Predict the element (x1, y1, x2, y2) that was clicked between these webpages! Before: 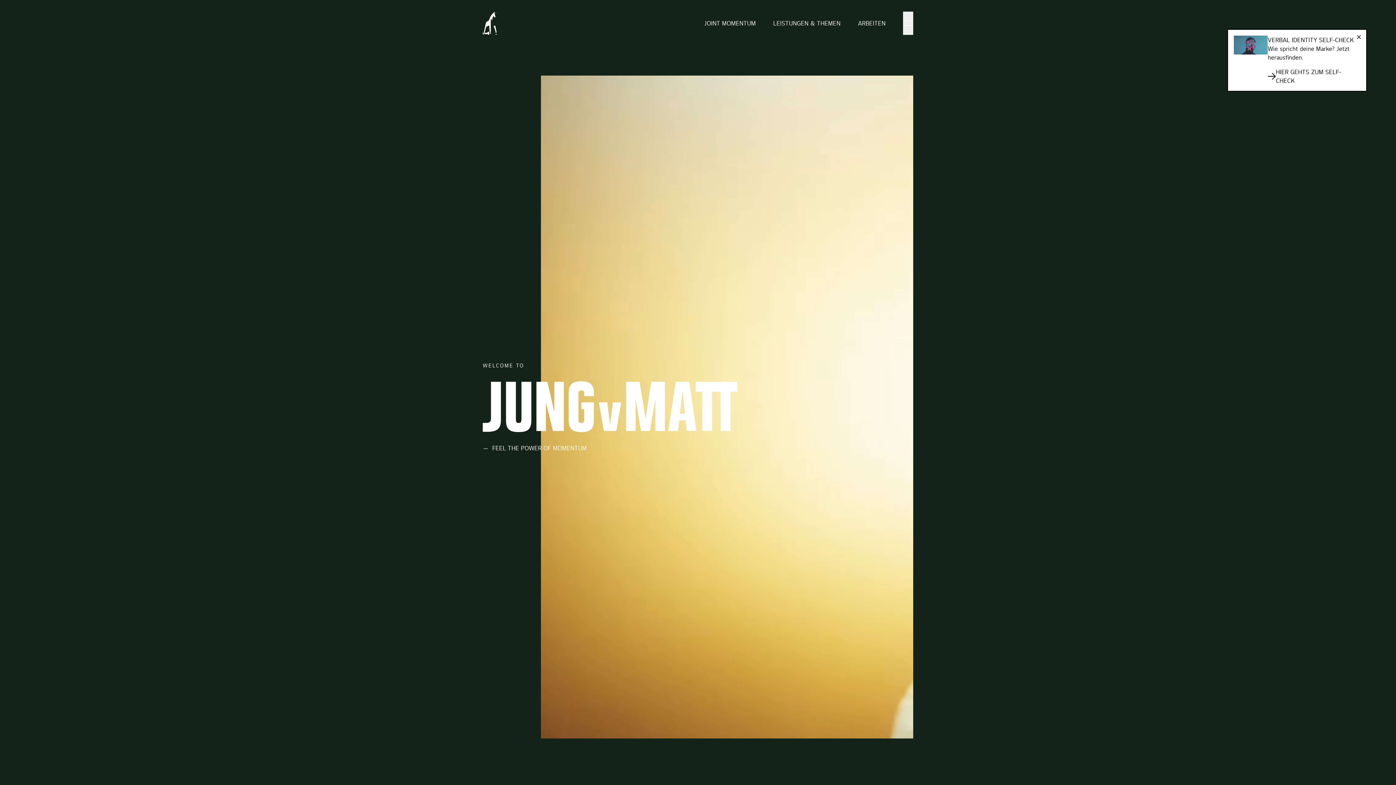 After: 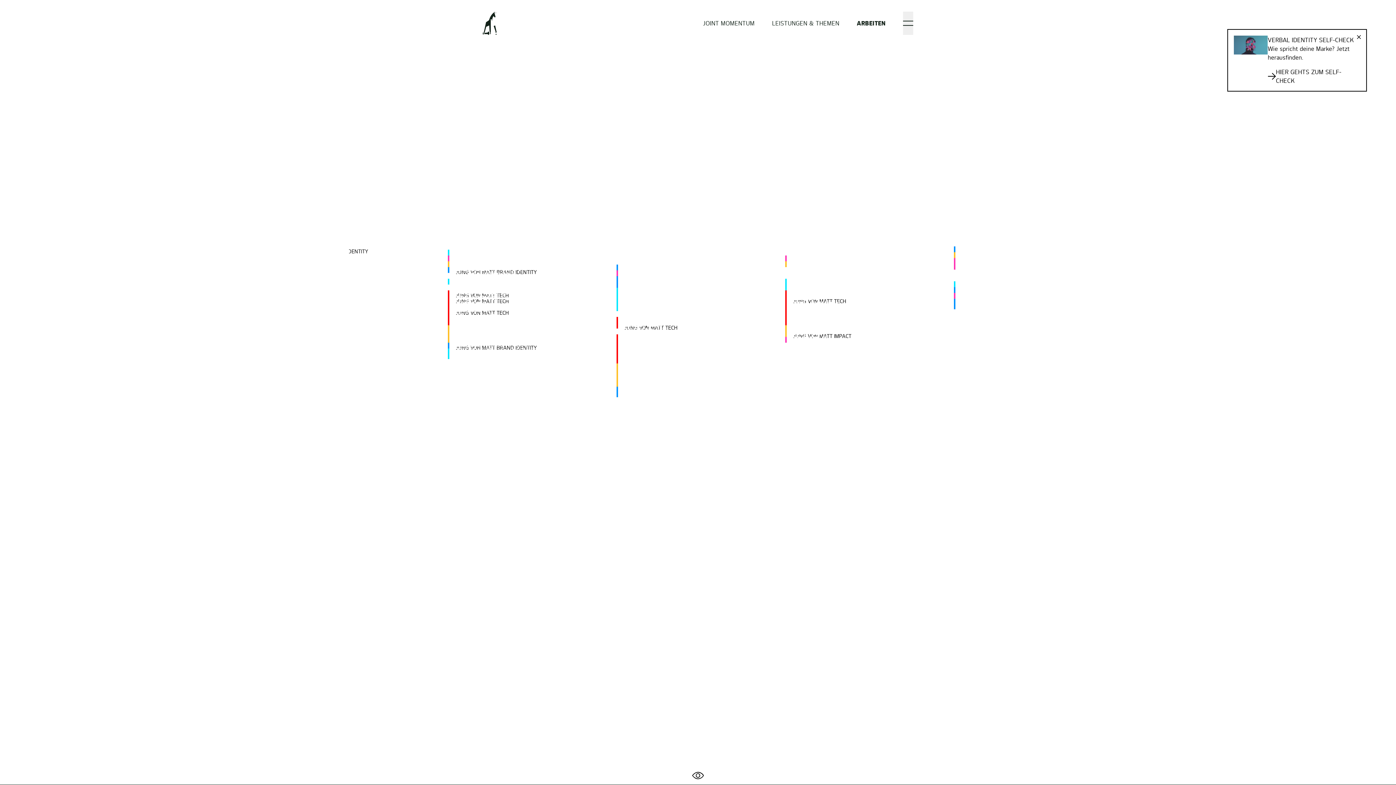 Action: bbox: (849, 11, 894, 34) label: ARBEITEN